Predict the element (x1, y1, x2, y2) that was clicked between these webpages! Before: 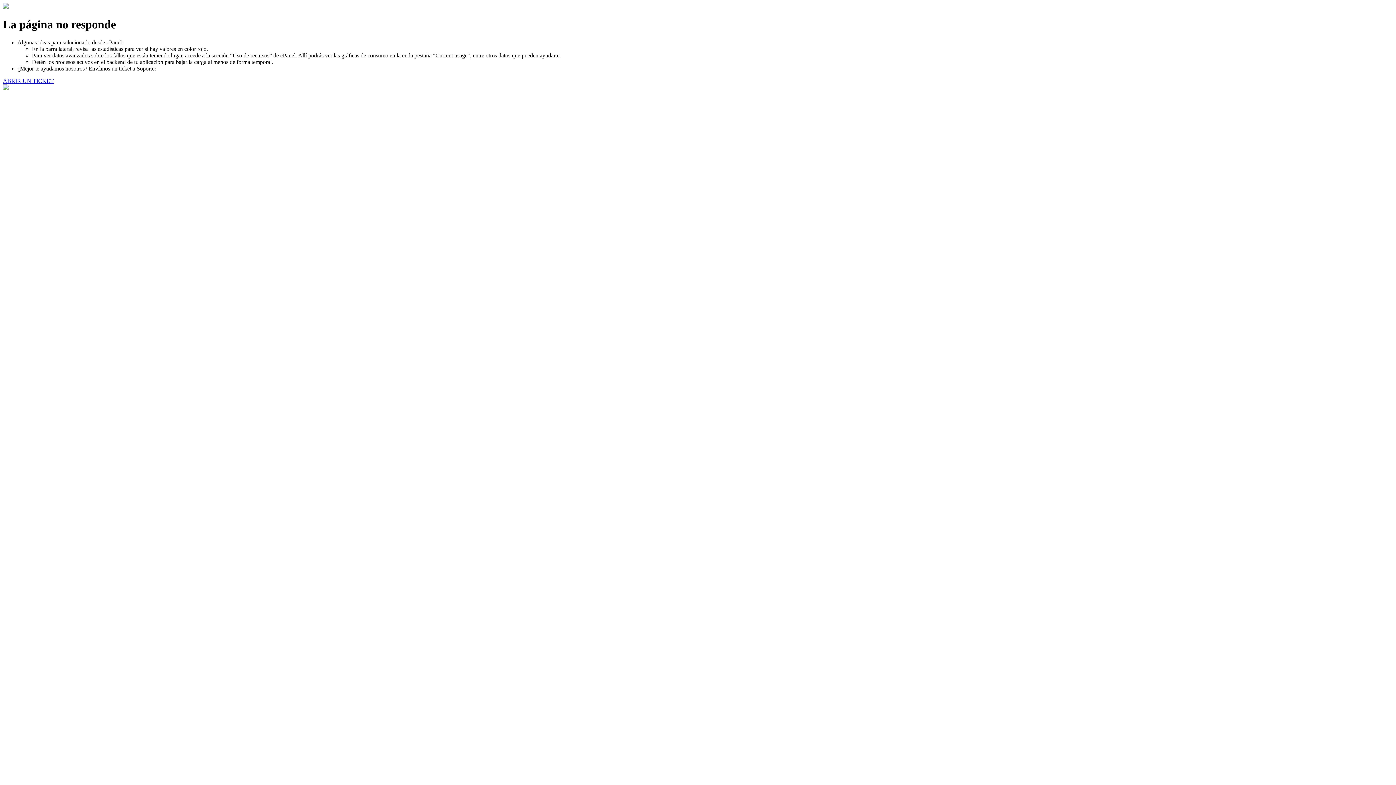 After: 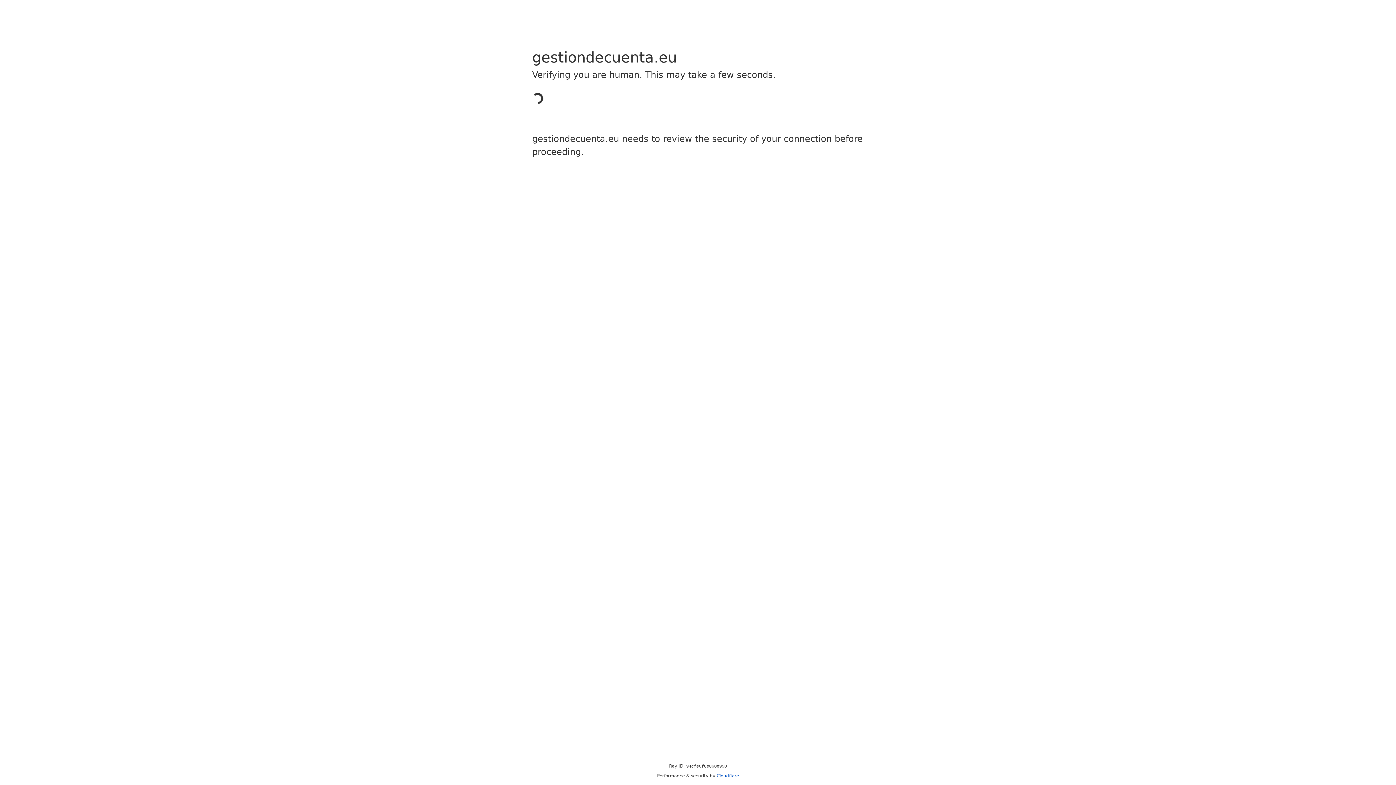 Action: label: ABRIR UN TICKET bbox: (2, 77, 53, 83)